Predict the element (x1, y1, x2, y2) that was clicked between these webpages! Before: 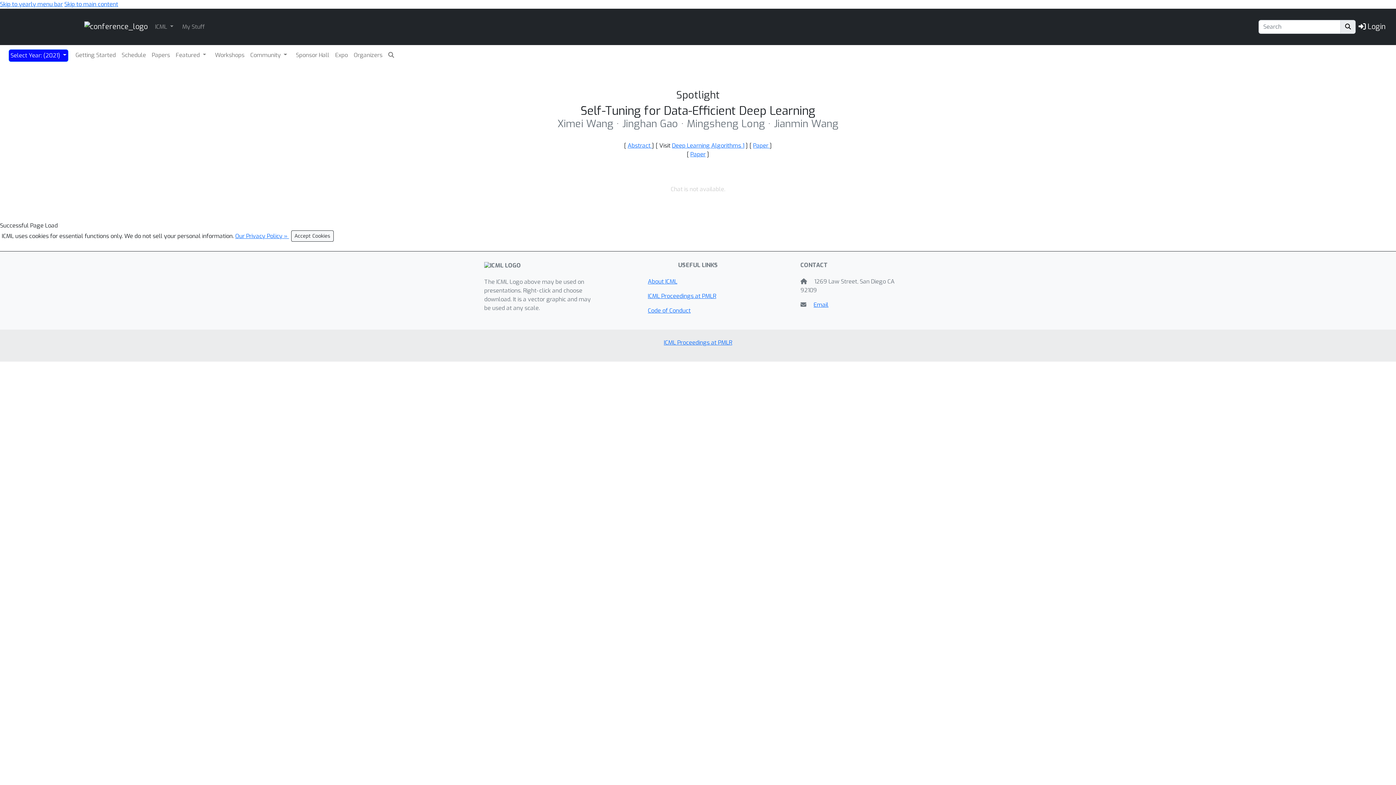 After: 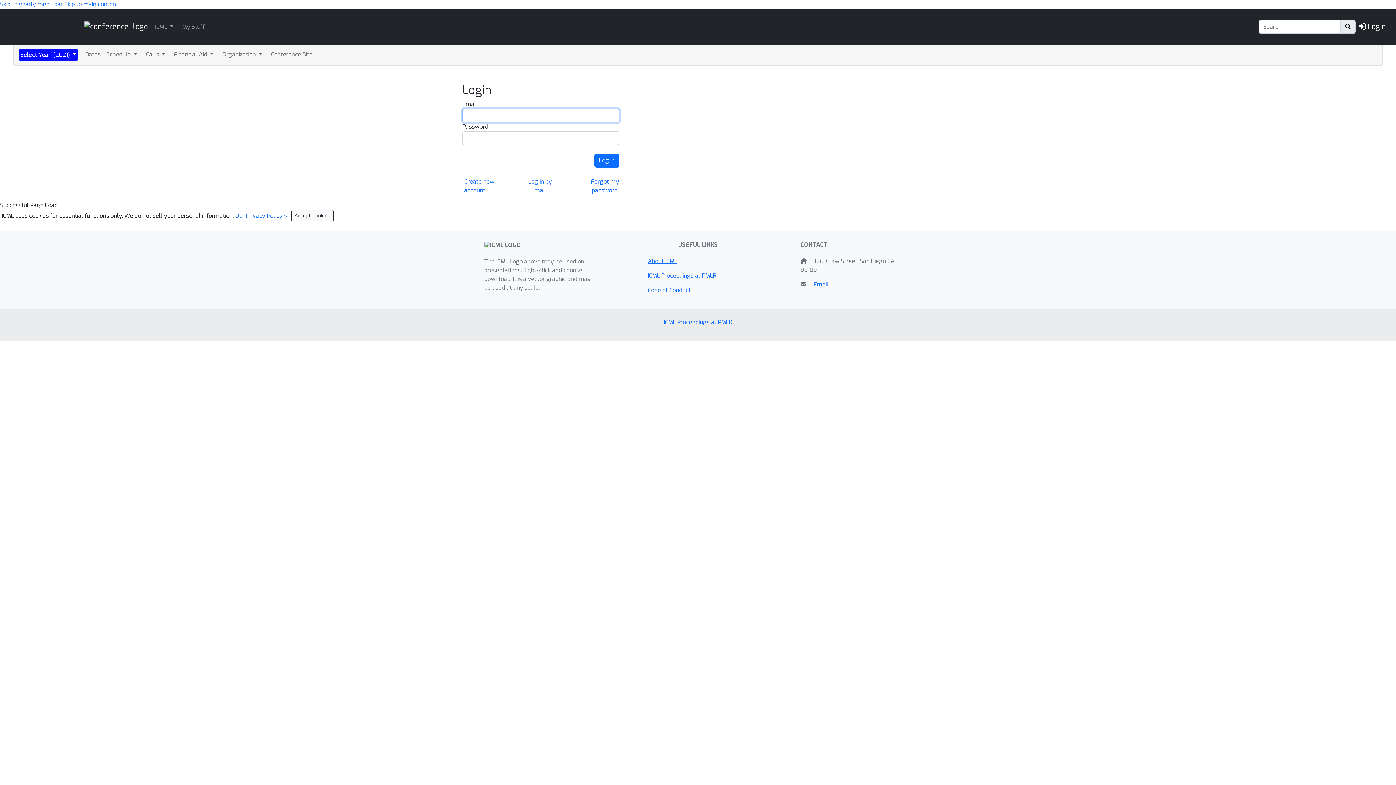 Action: bbox: (180, 21, 206, 32) label: My Stuff